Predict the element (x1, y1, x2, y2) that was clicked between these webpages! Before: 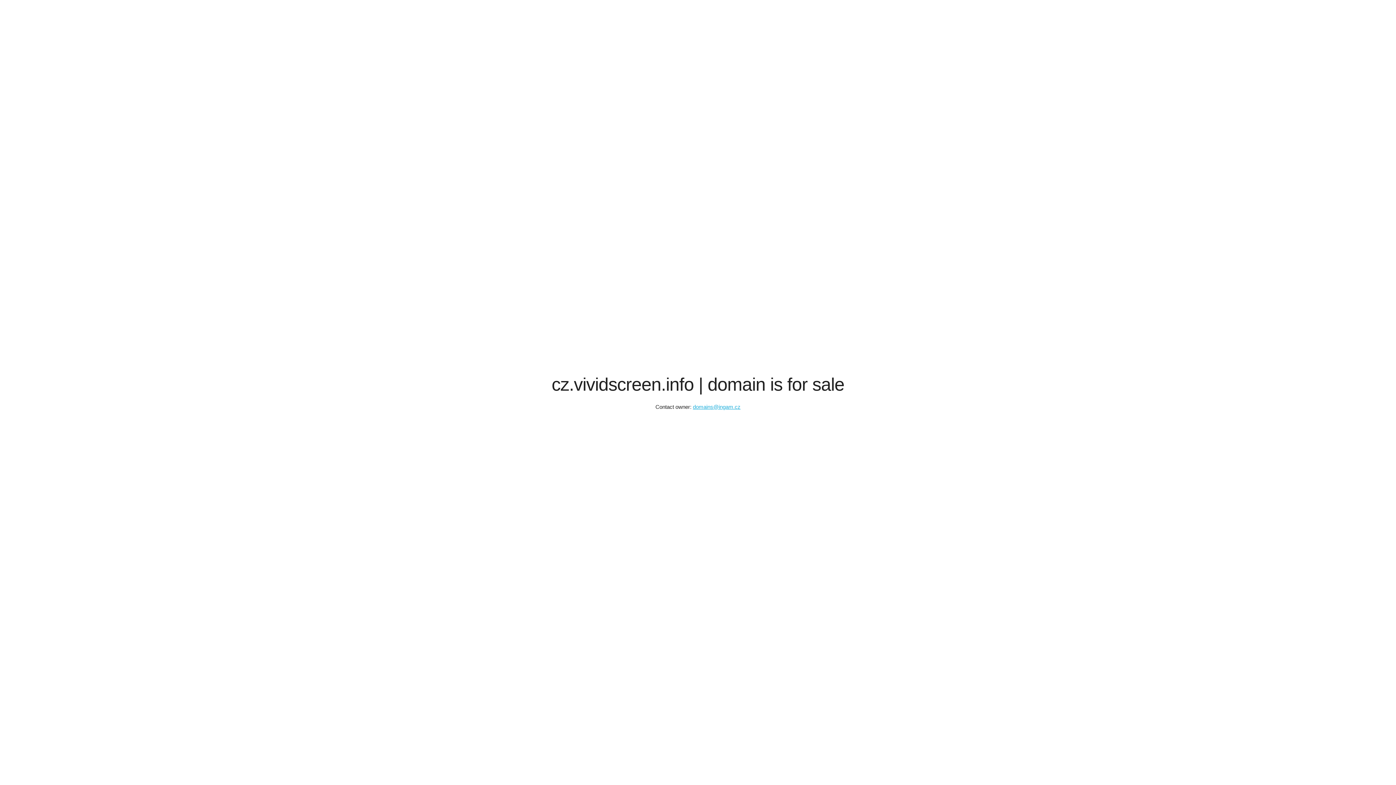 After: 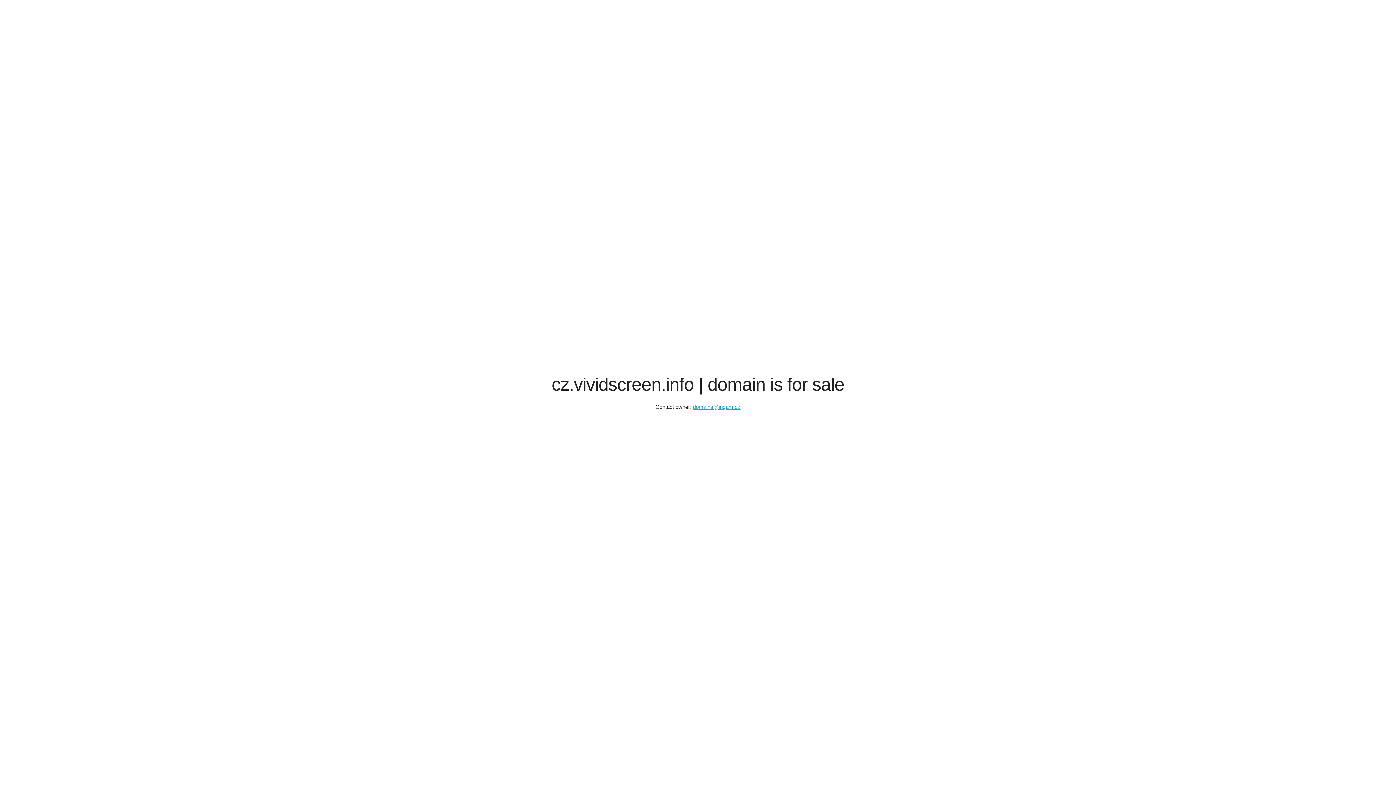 Action: label: domains@ingam.cz bbox: (693, 404, 740, 410)